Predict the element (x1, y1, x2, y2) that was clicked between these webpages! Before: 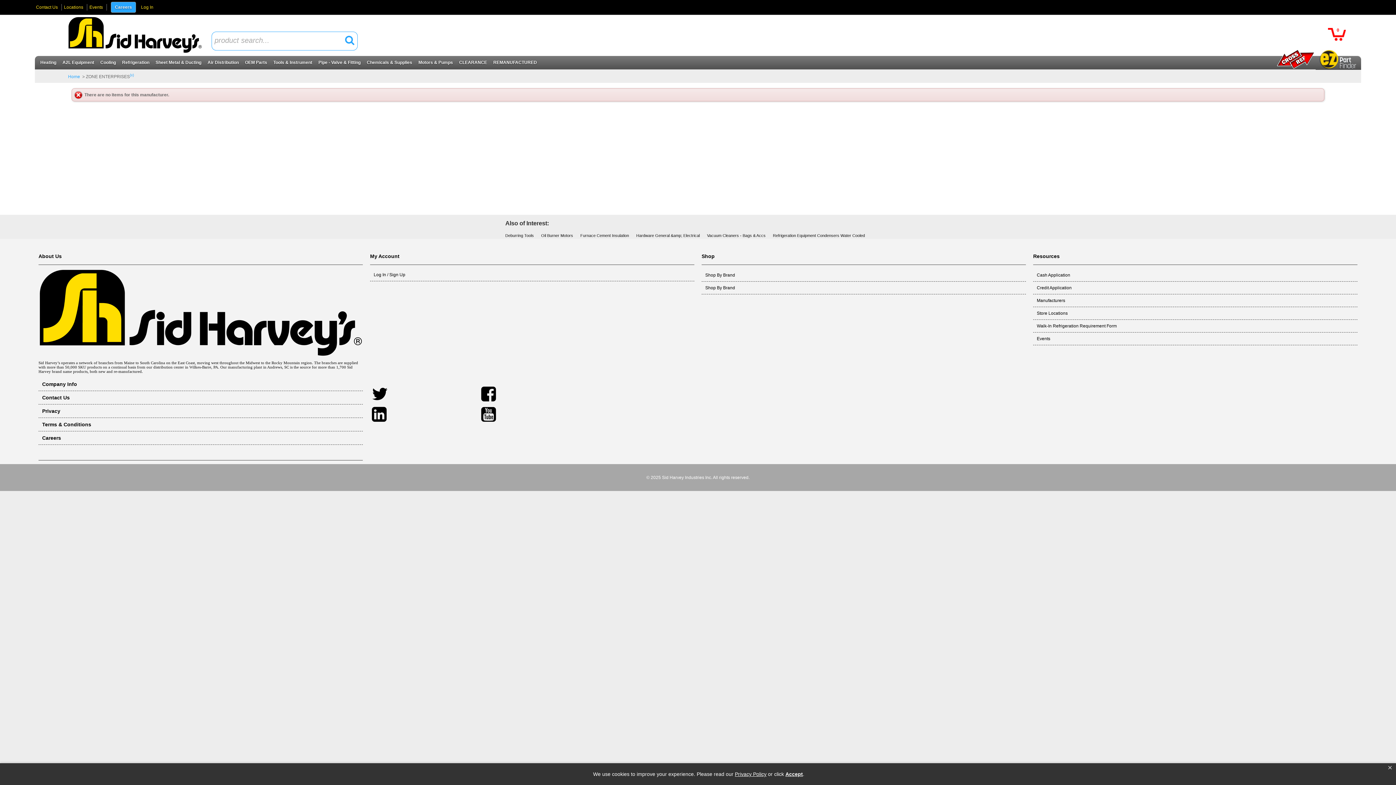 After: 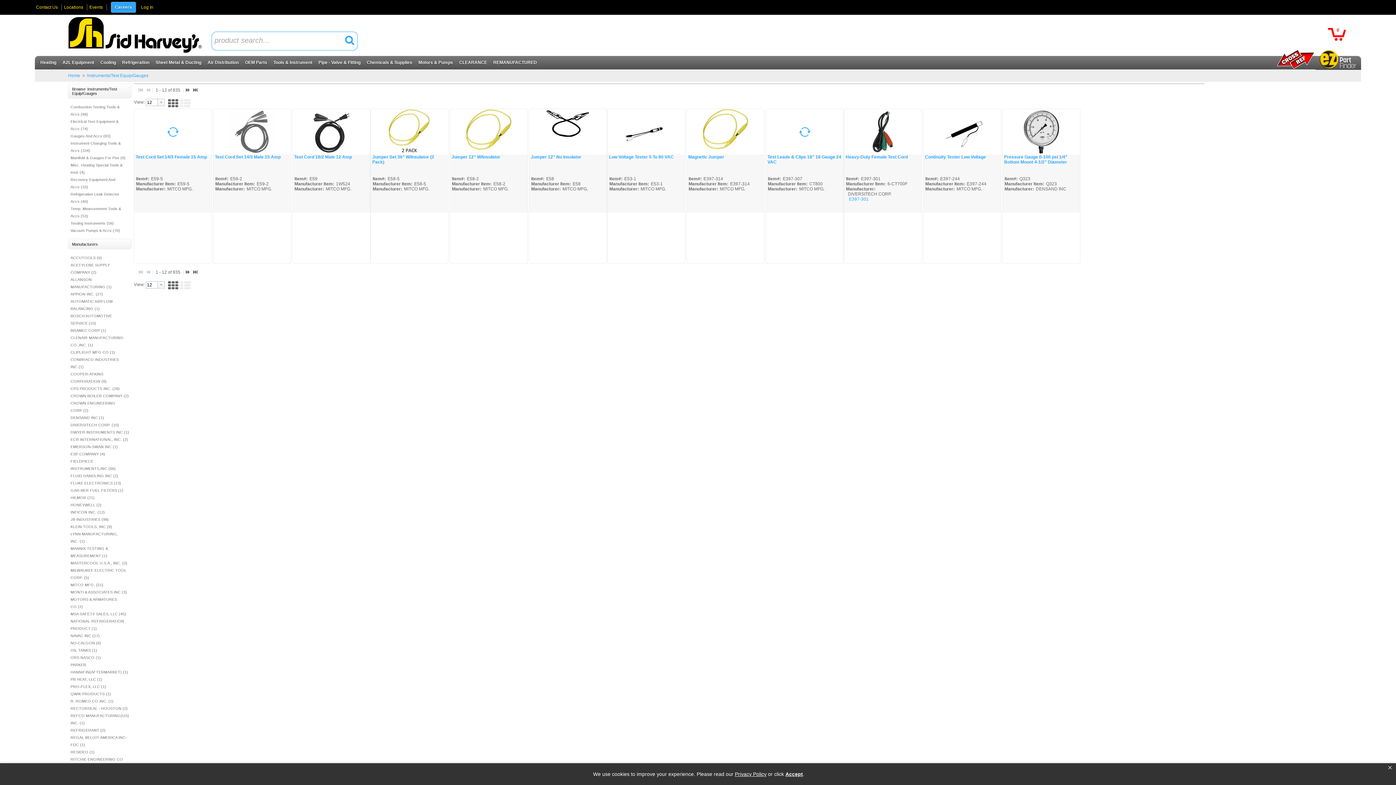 Action: label: Tools & Instrument bbox: (268, 56, 313, 69)